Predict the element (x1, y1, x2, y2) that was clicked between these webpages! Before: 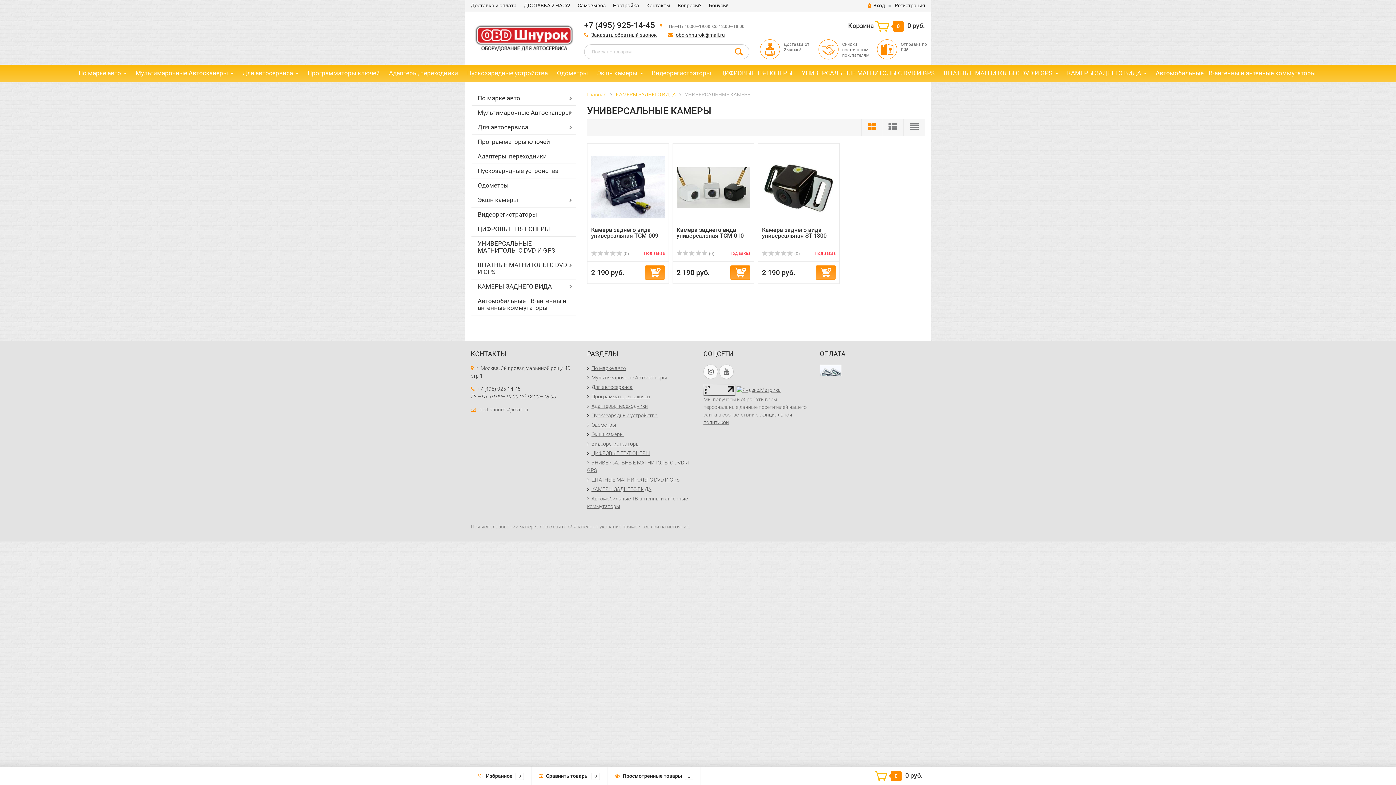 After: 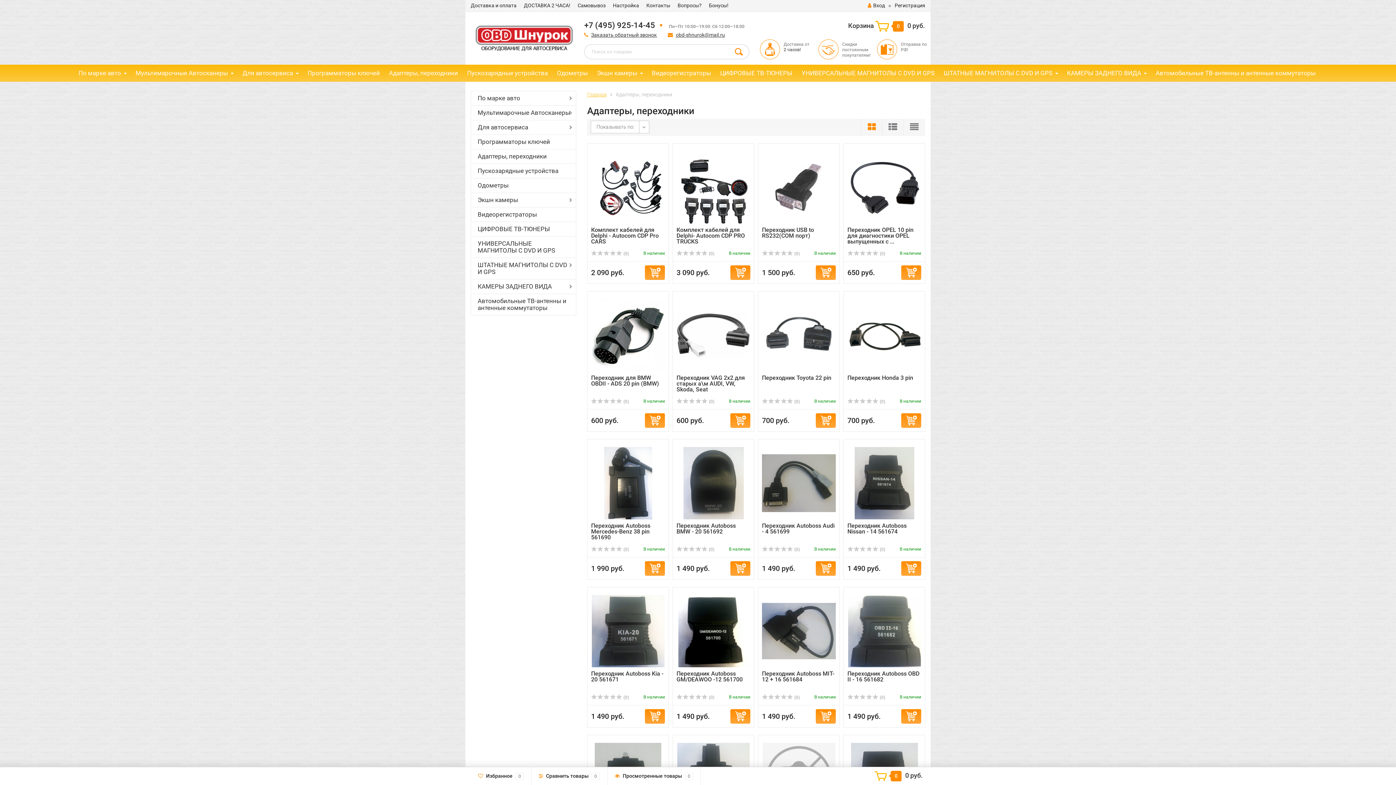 Action: bbox: (591, 403, 648, 409) label: Адаптеры, переходники